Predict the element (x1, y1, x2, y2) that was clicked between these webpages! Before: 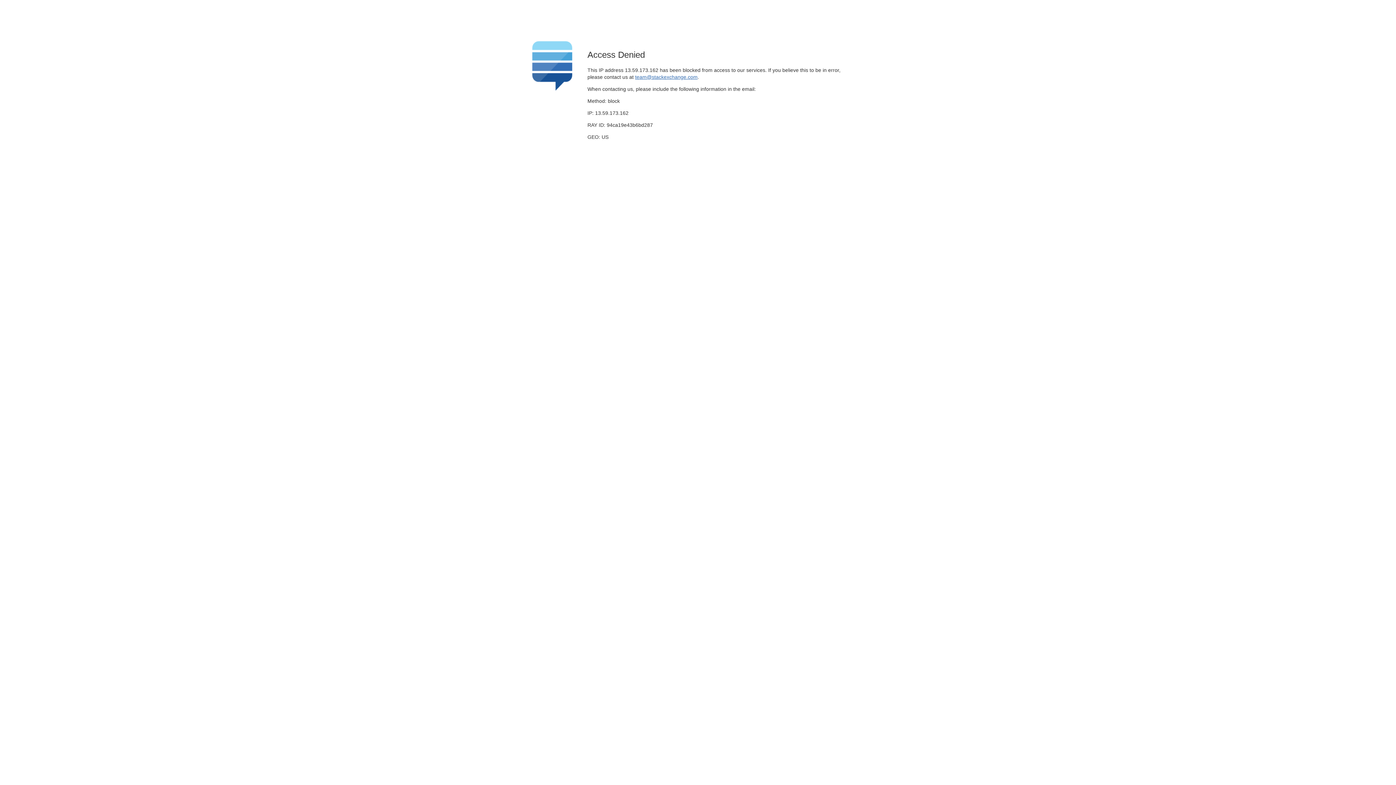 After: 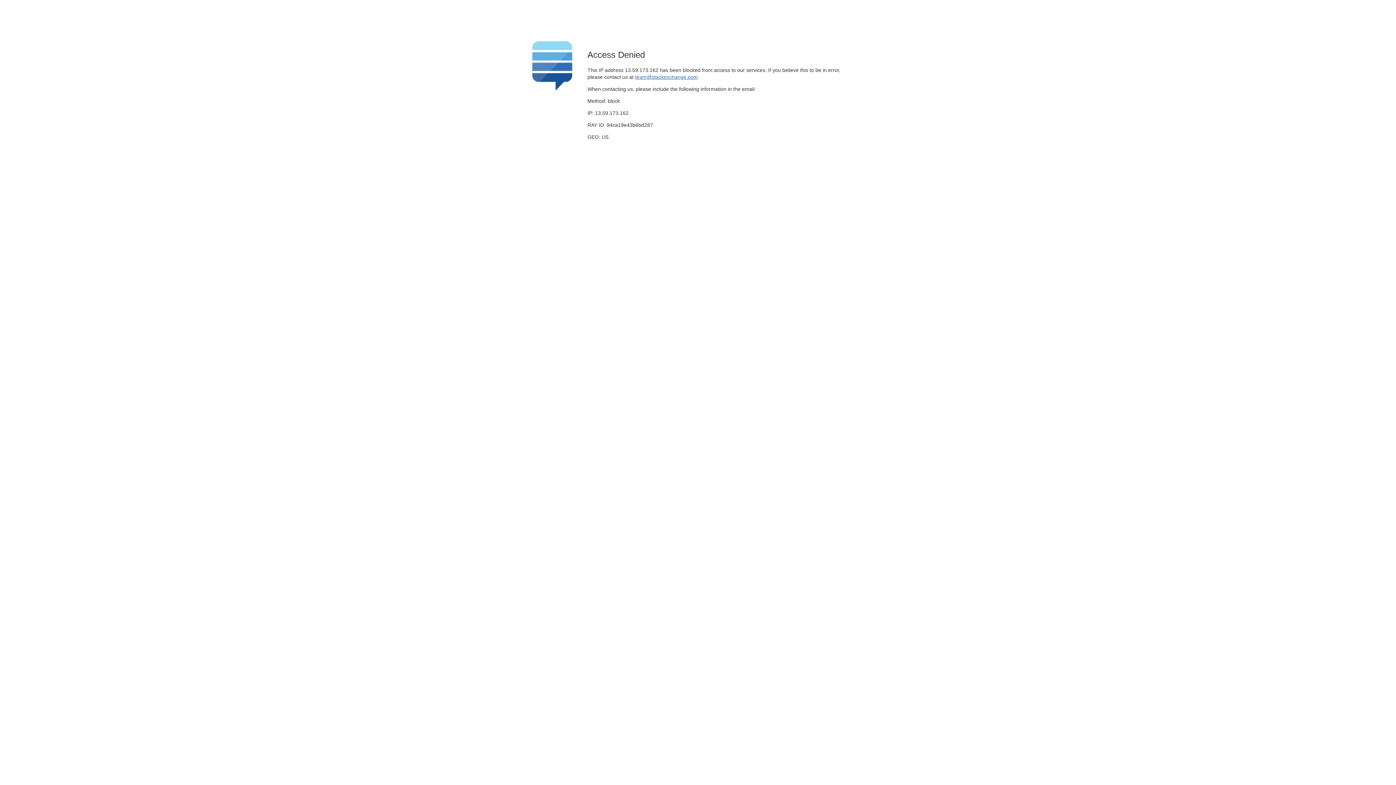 Action: bbox: (635, 74, 697, 79) label: team@stackexchange.com